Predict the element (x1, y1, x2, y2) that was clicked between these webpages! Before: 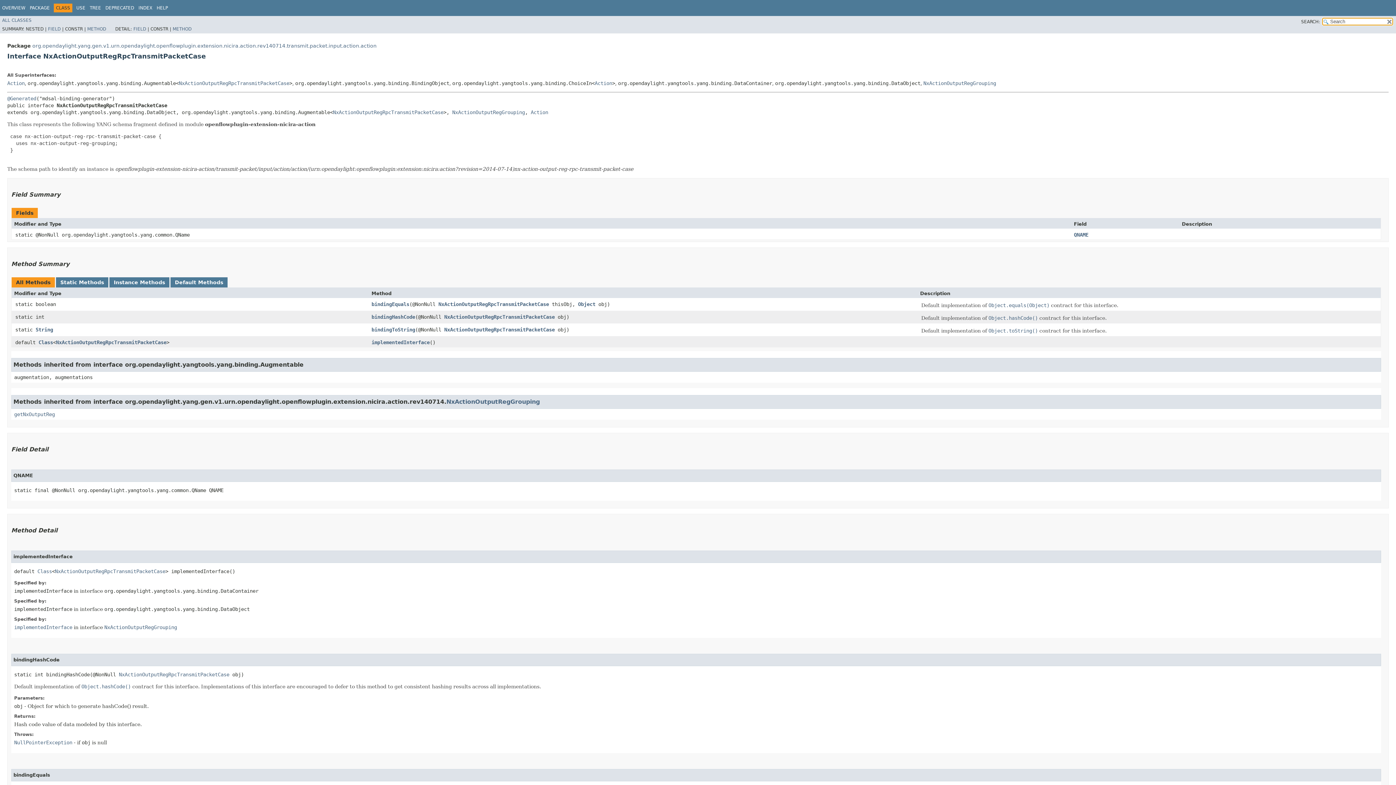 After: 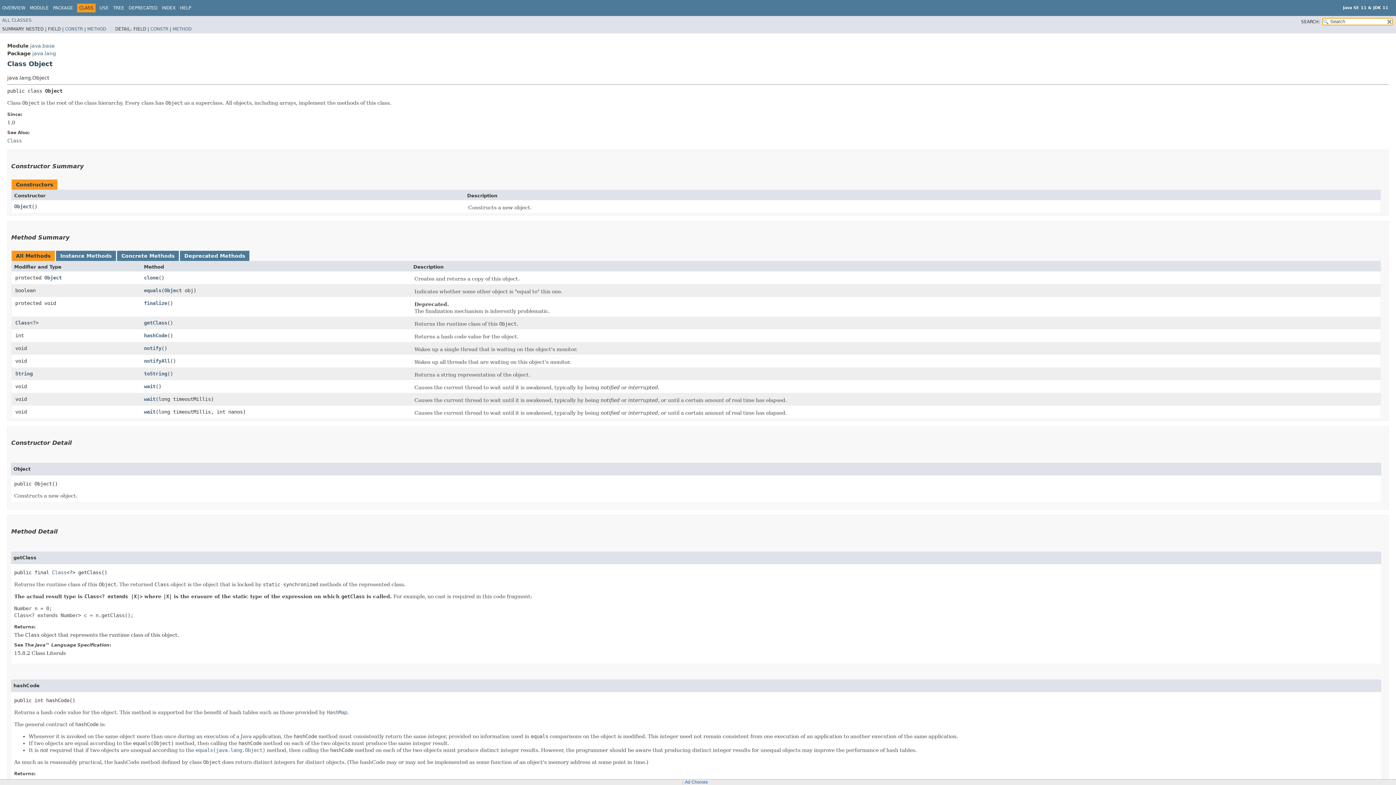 Action: bbox: (578, 301, 595, 307) label: Object